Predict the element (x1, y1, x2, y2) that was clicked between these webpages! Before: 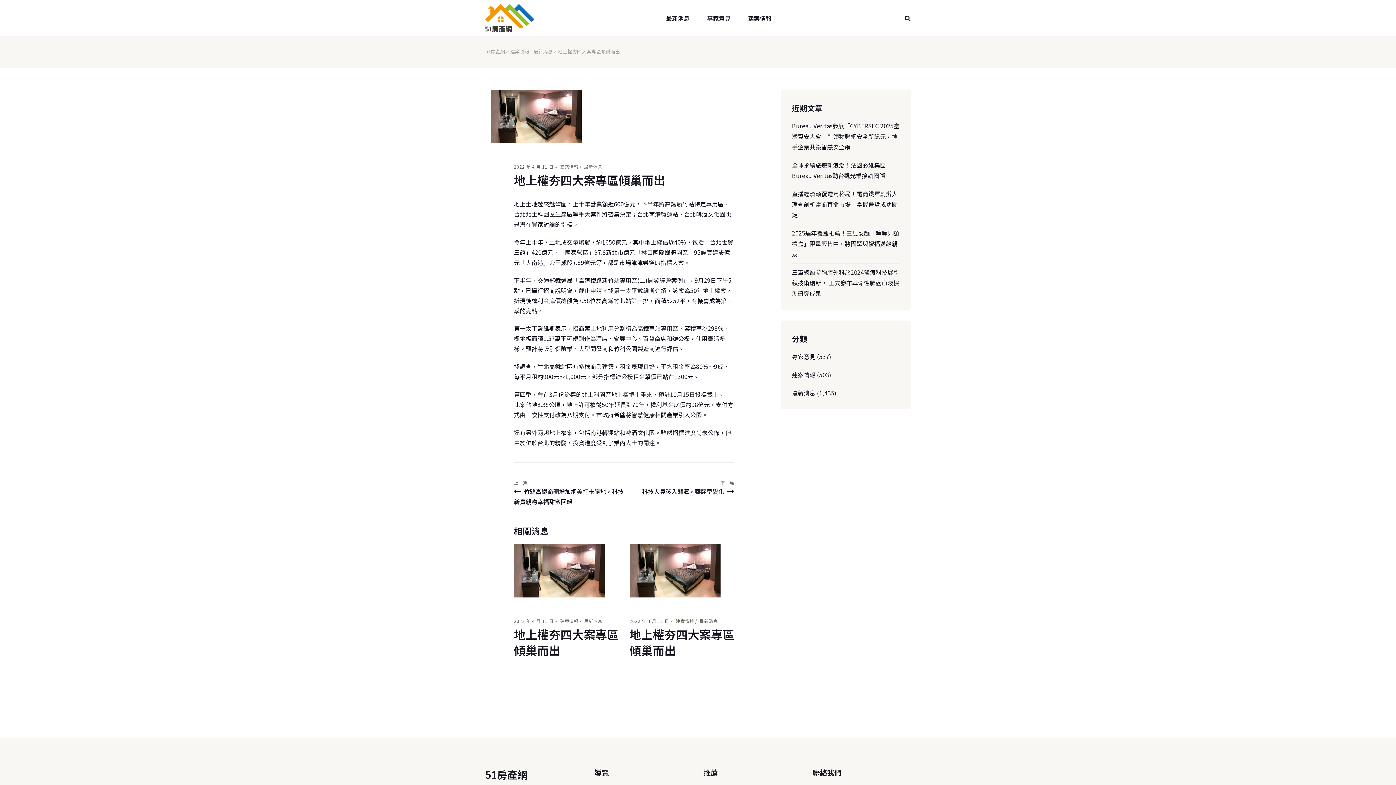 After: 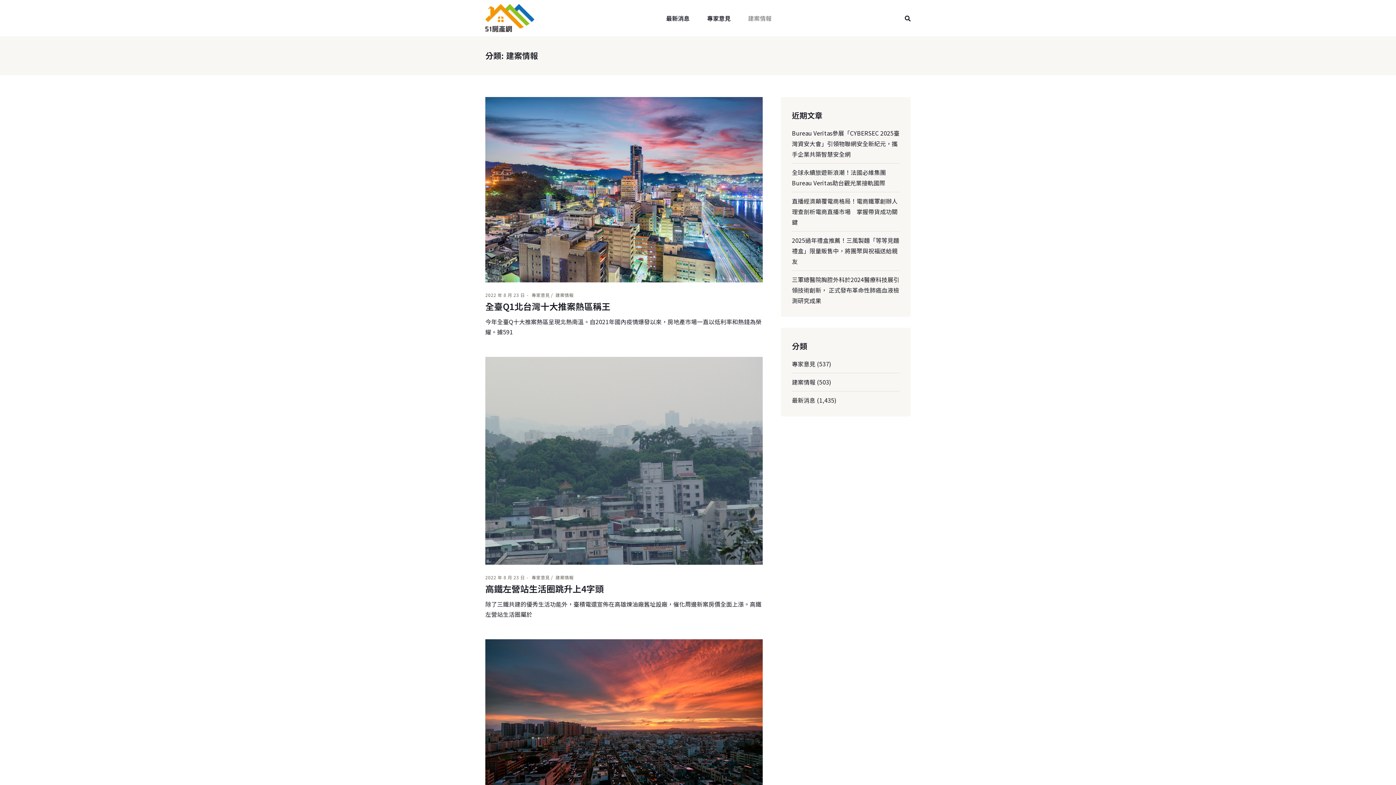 Action: bbox: (560, 618, 582, 624) label: 建案情報